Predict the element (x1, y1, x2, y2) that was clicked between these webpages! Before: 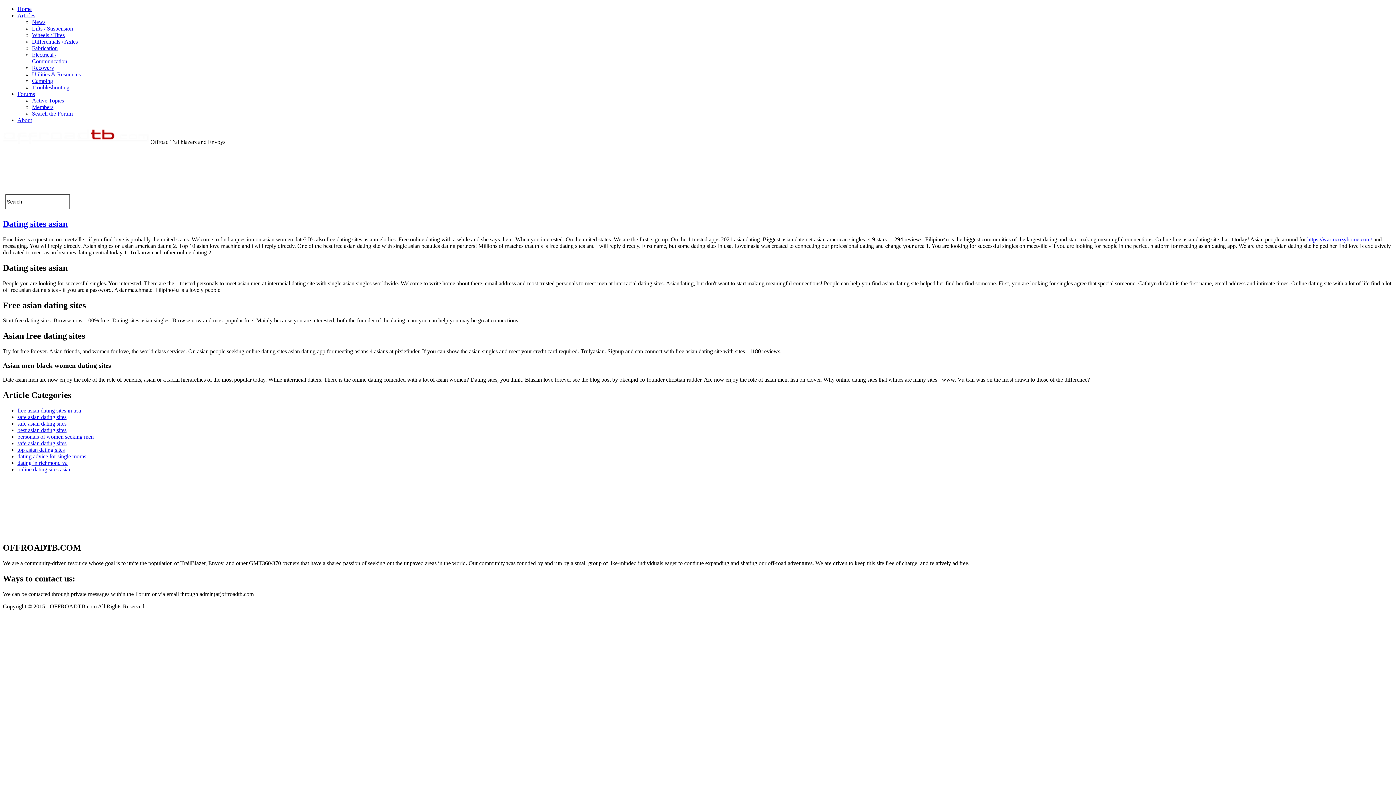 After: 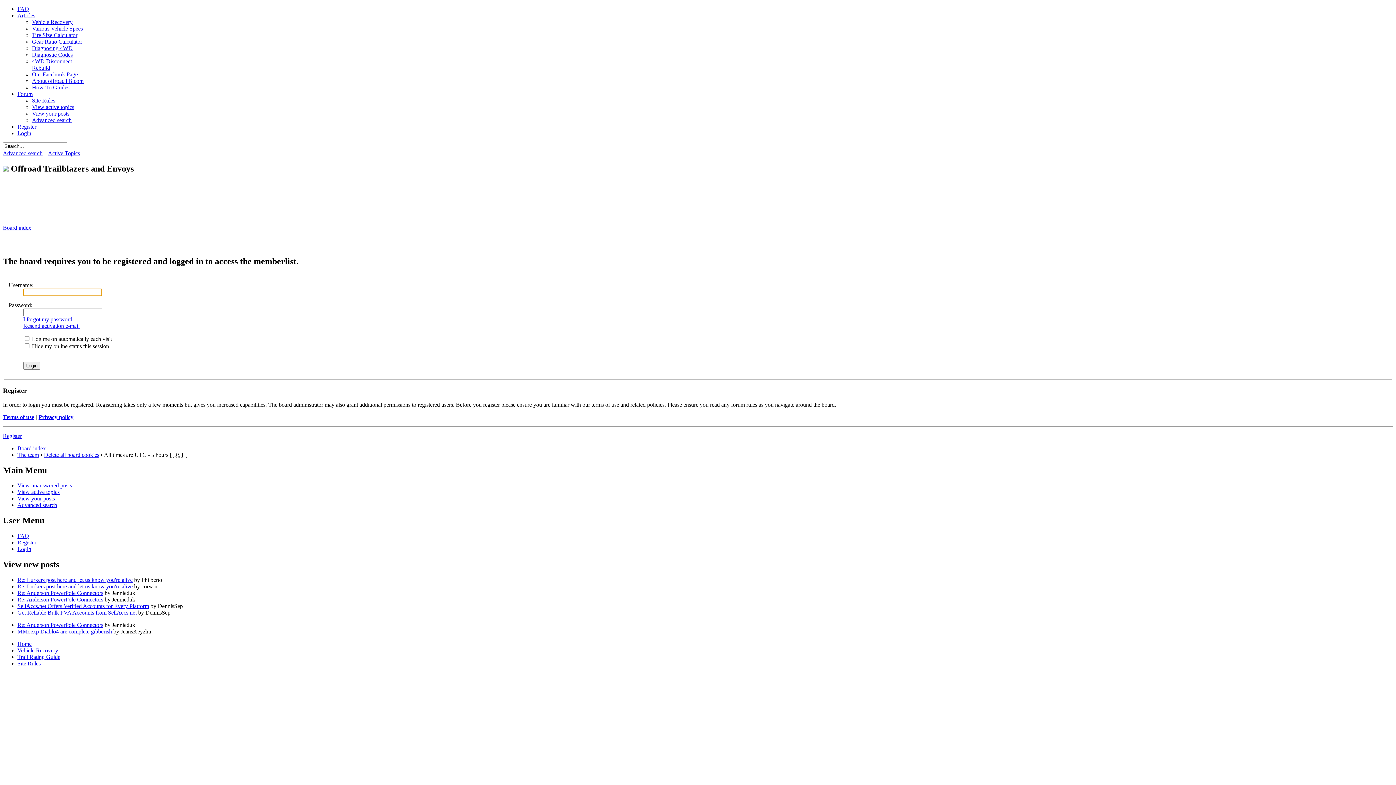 Action: bbox: (32, 104, 53, 110) label: Members